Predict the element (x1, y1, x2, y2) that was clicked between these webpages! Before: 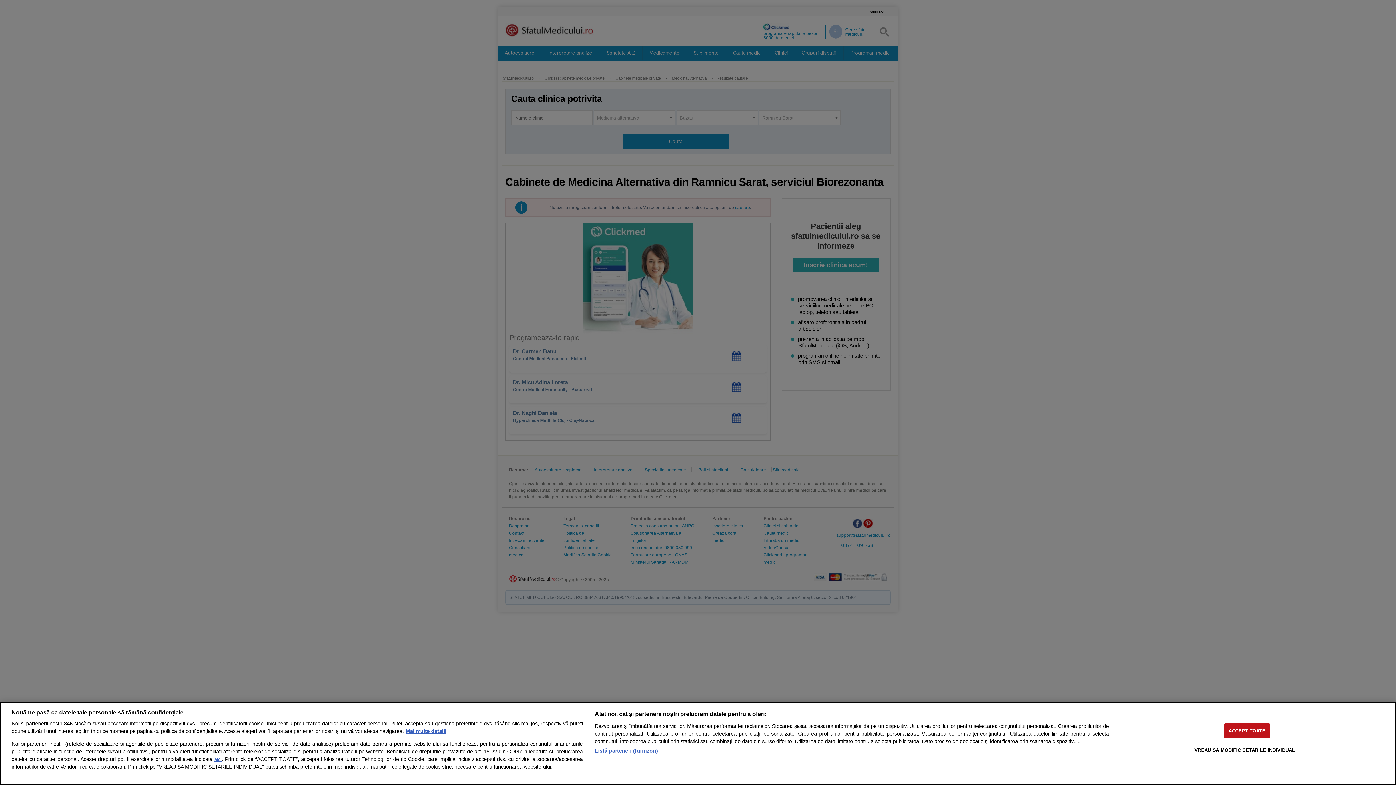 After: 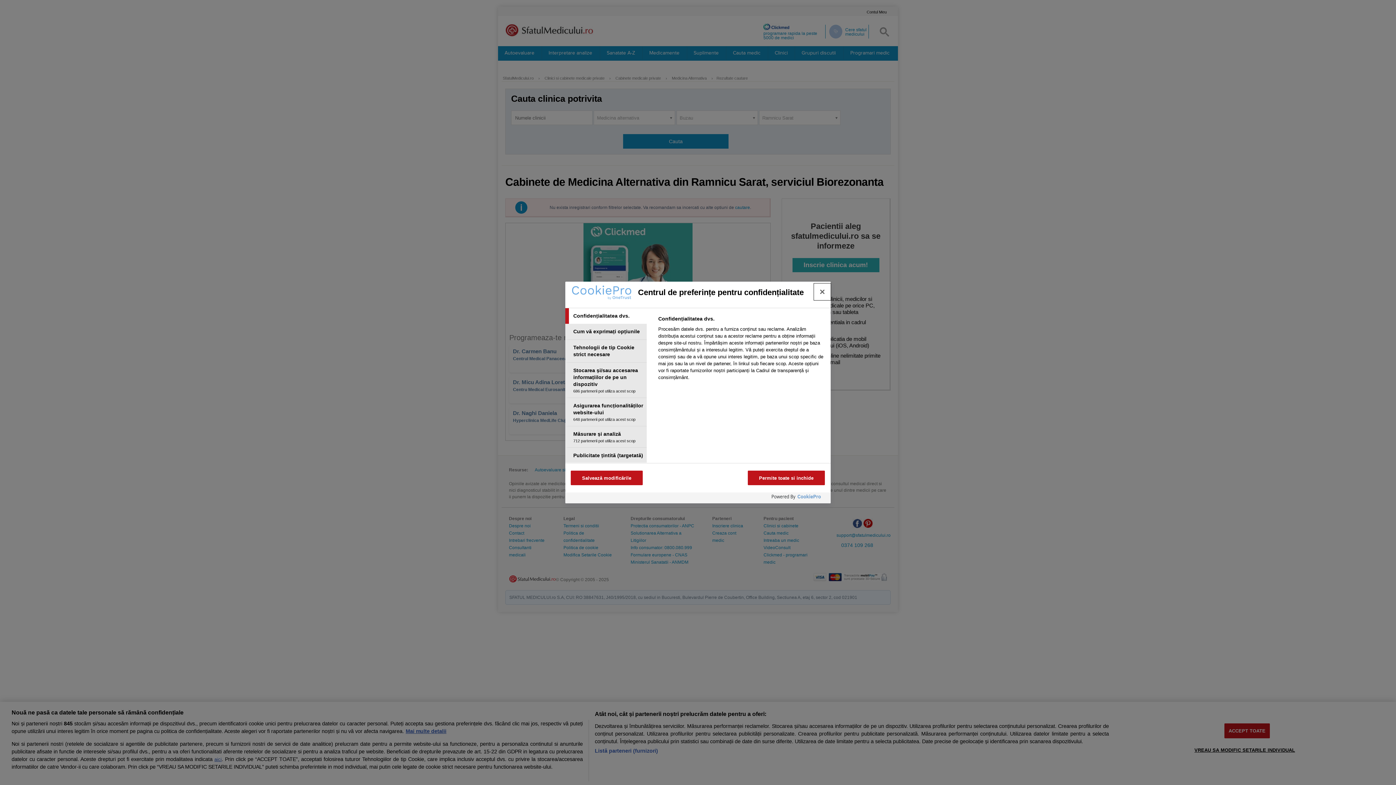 Action: bbox: (1194, 743, 1295, 757) label: VREAU SA MODIFIC SETARILE INDIVIDUAL